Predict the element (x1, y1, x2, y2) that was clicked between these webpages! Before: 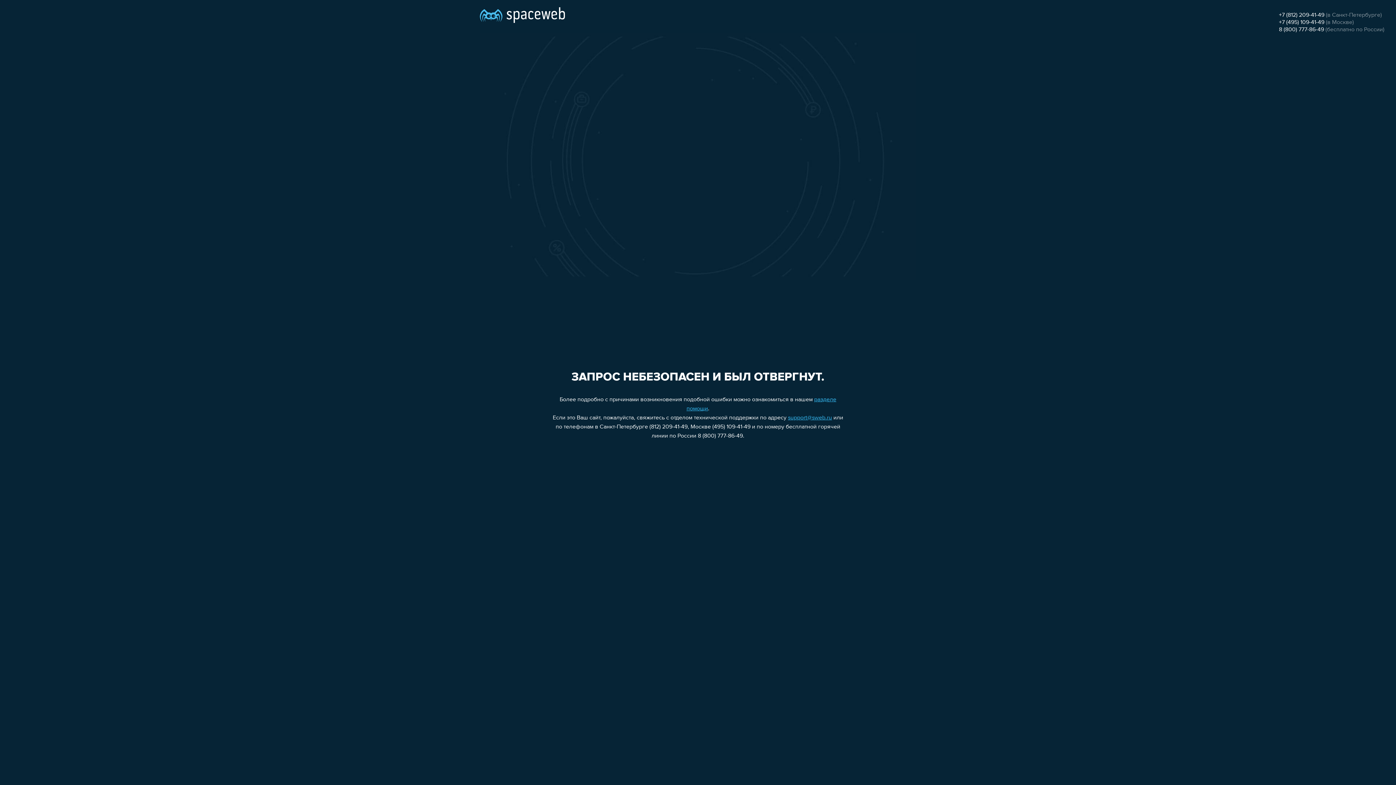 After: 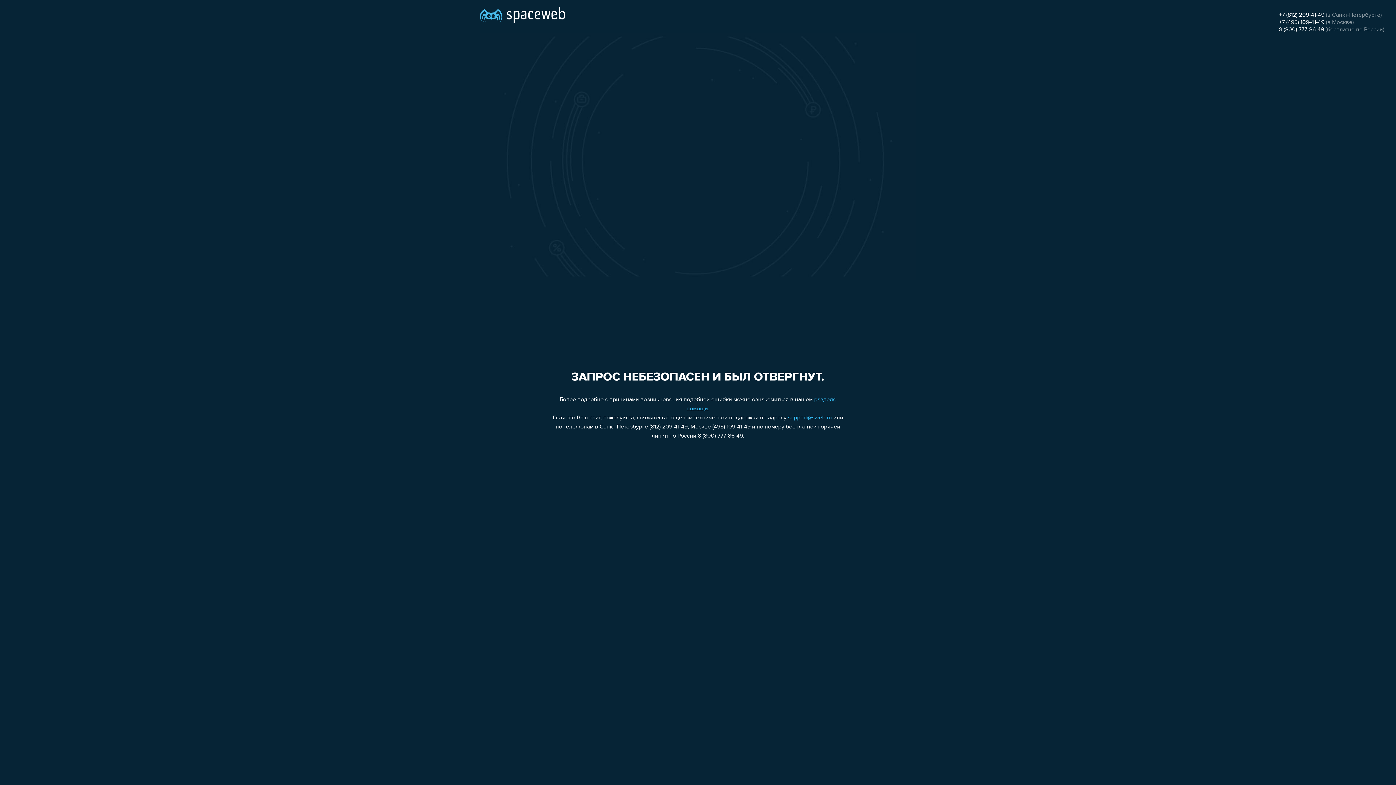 Action: bbox: (1279, 19, 1324, 25) label: +7 (495) 109-41-49